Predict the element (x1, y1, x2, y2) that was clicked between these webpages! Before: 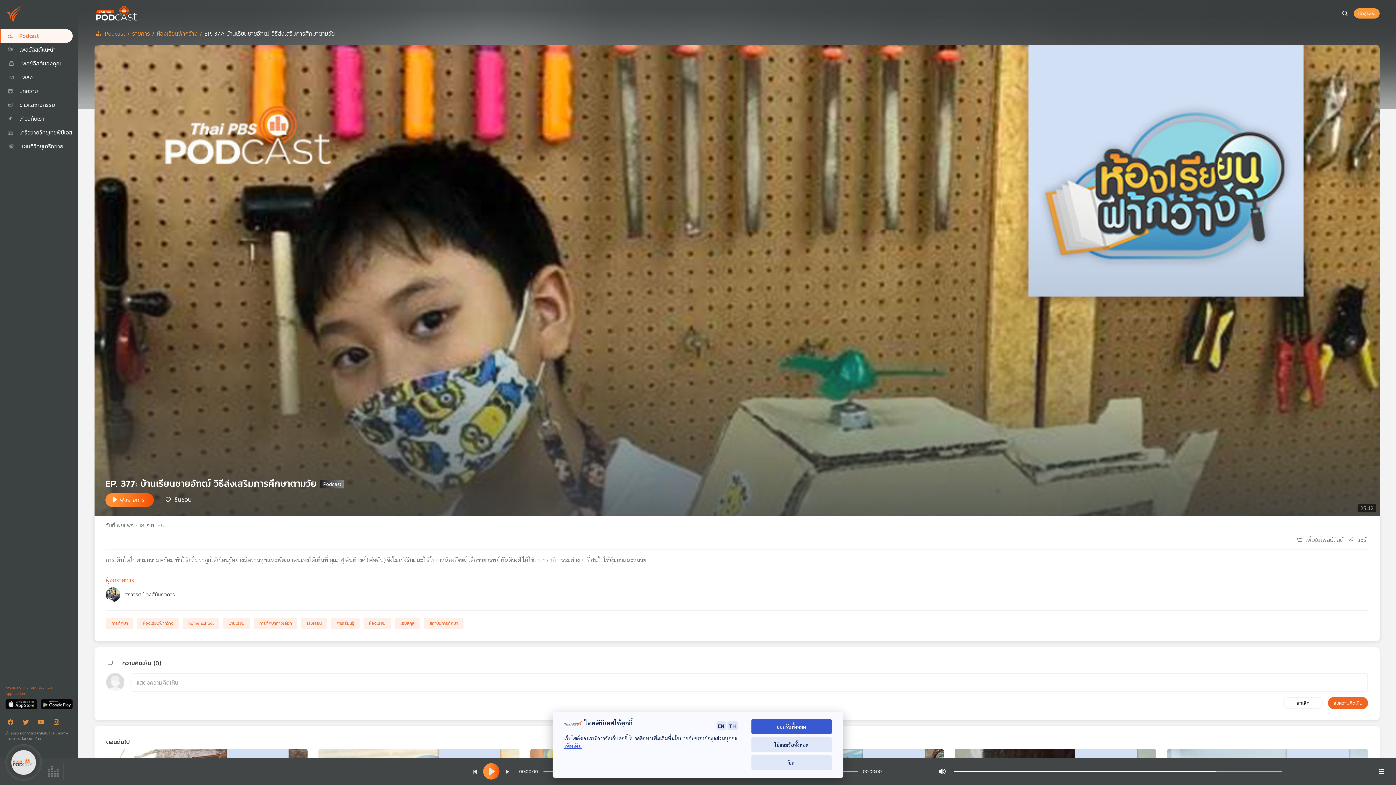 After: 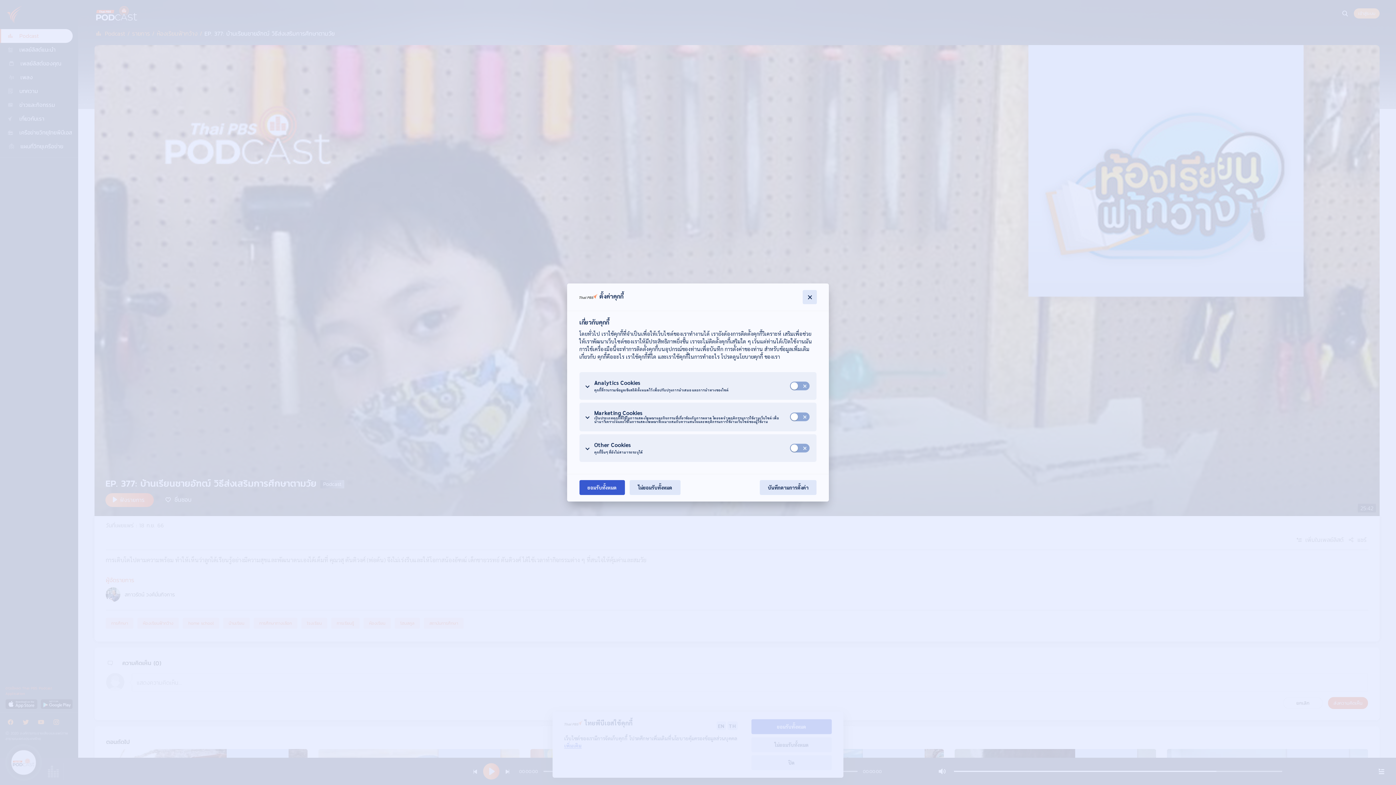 Action: bbox: (564, 742, 581, 749) label: เพิ่มเติม